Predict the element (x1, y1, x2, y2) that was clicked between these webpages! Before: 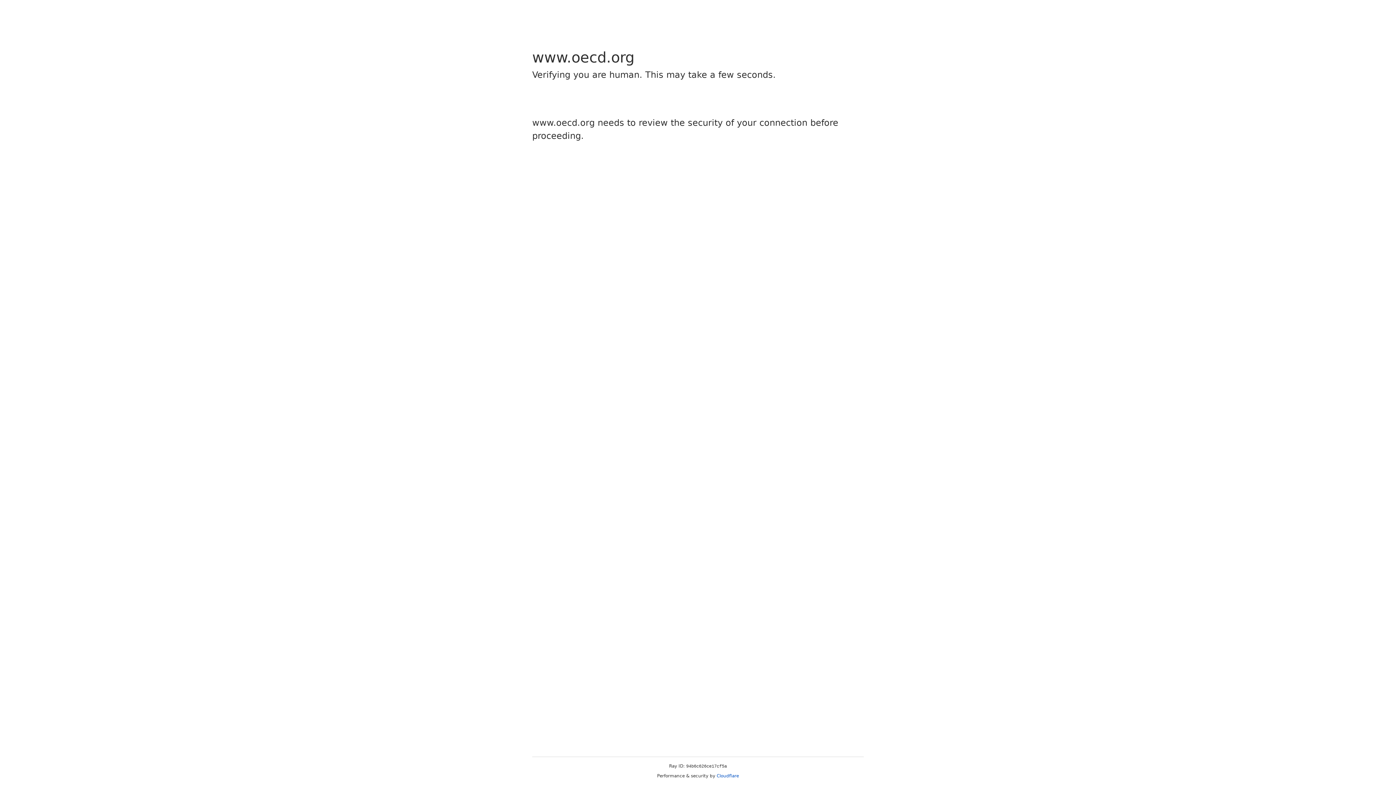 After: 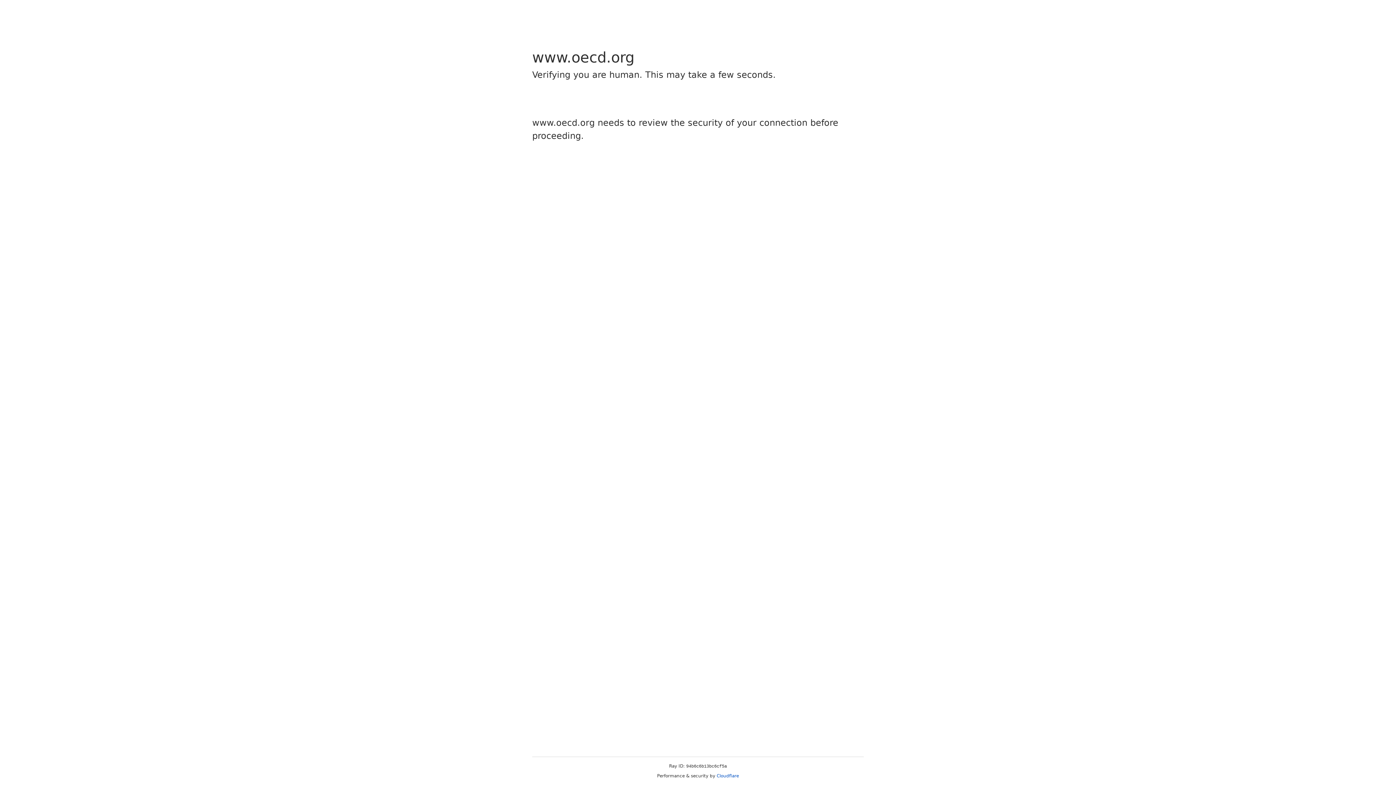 Action: bbox: (716, 773, 739, 778) label: Cloudflare